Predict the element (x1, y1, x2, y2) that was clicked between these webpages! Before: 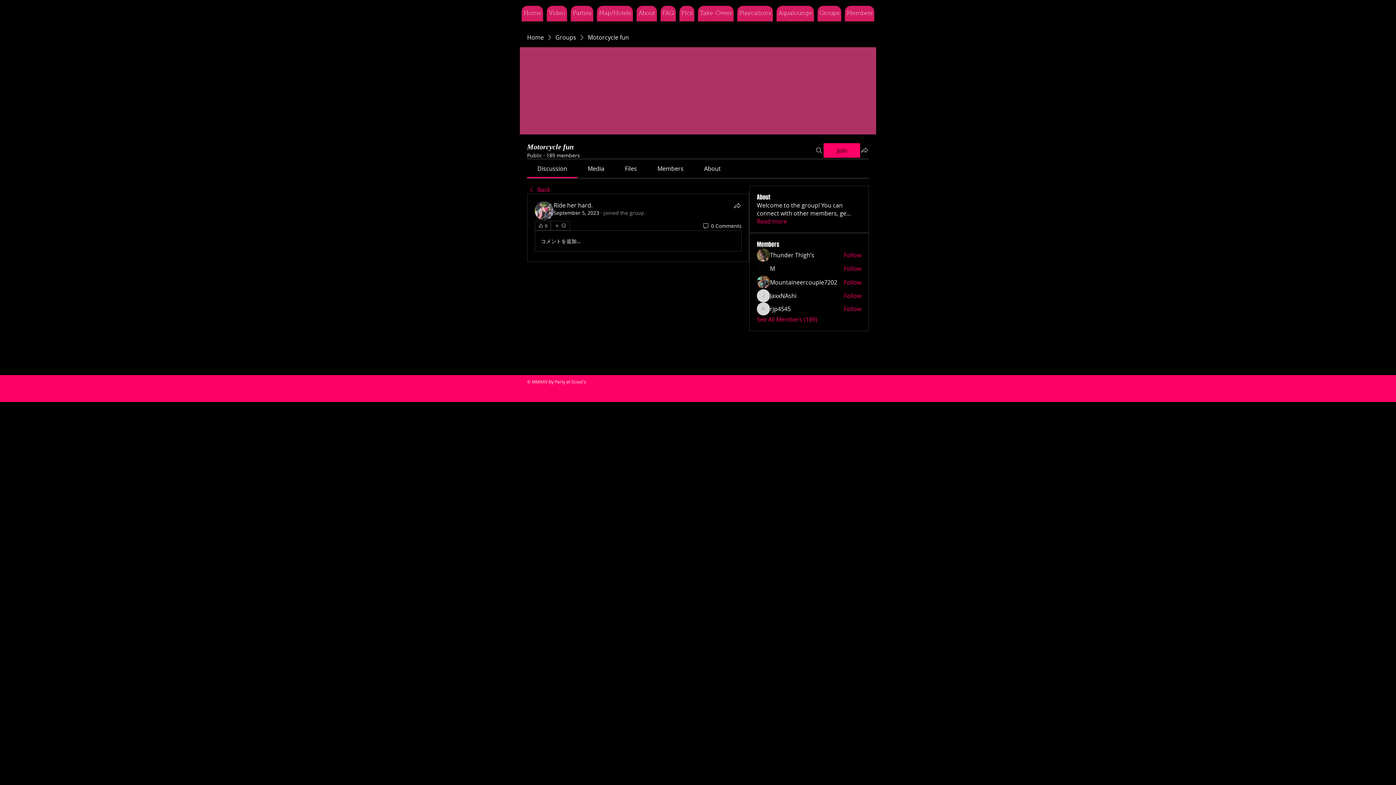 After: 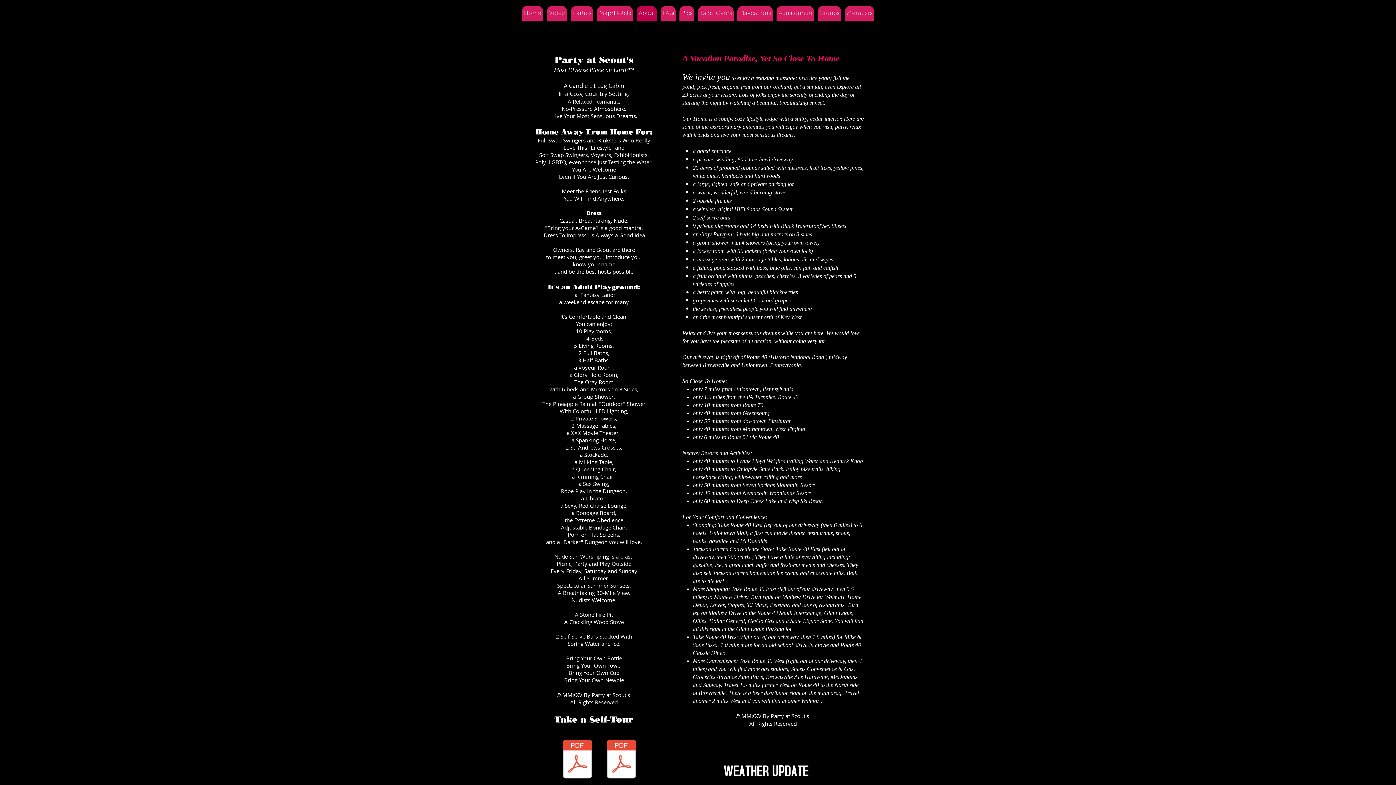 Action: label: About bbox: (636, 5, 657, 21)